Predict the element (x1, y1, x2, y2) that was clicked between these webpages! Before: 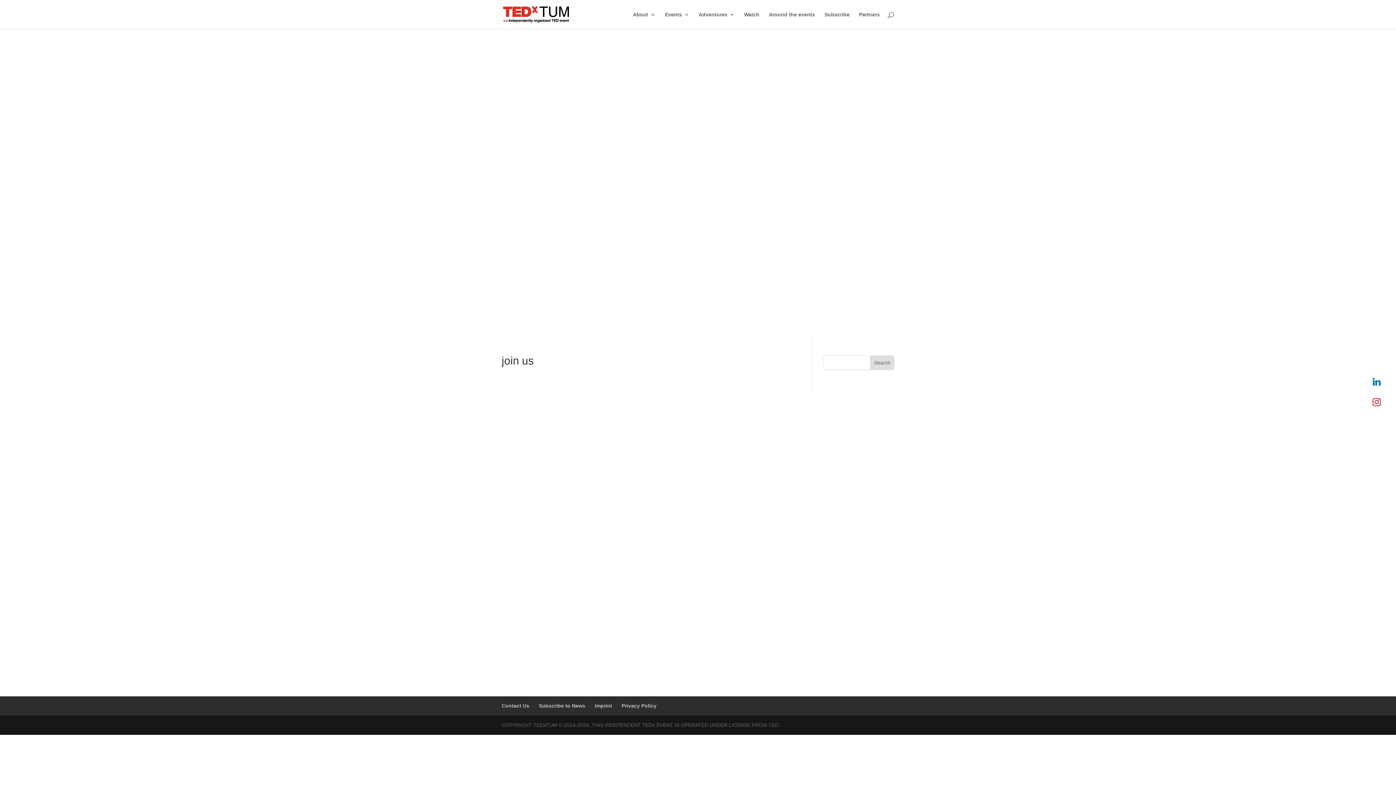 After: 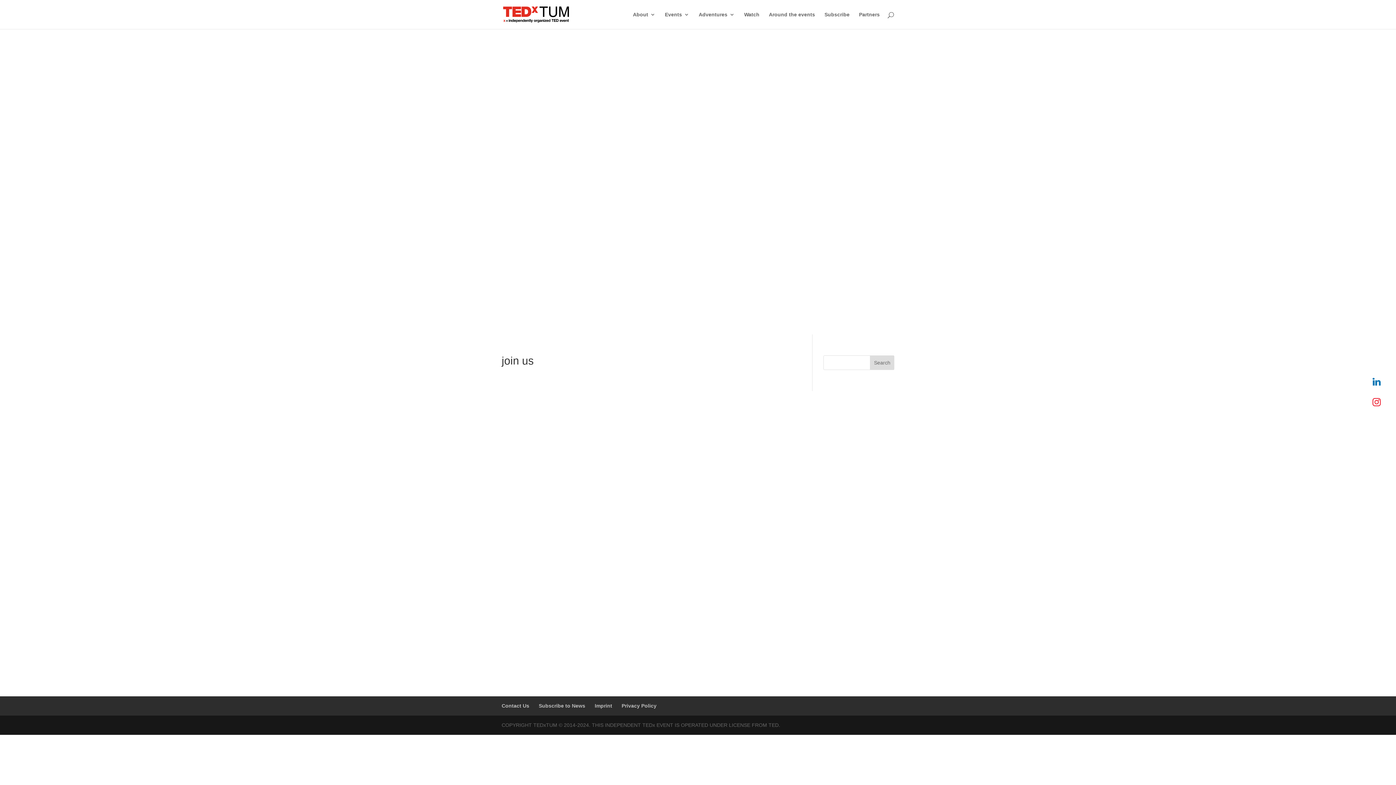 Action: bbox: (1369, 394, 1385, 410)